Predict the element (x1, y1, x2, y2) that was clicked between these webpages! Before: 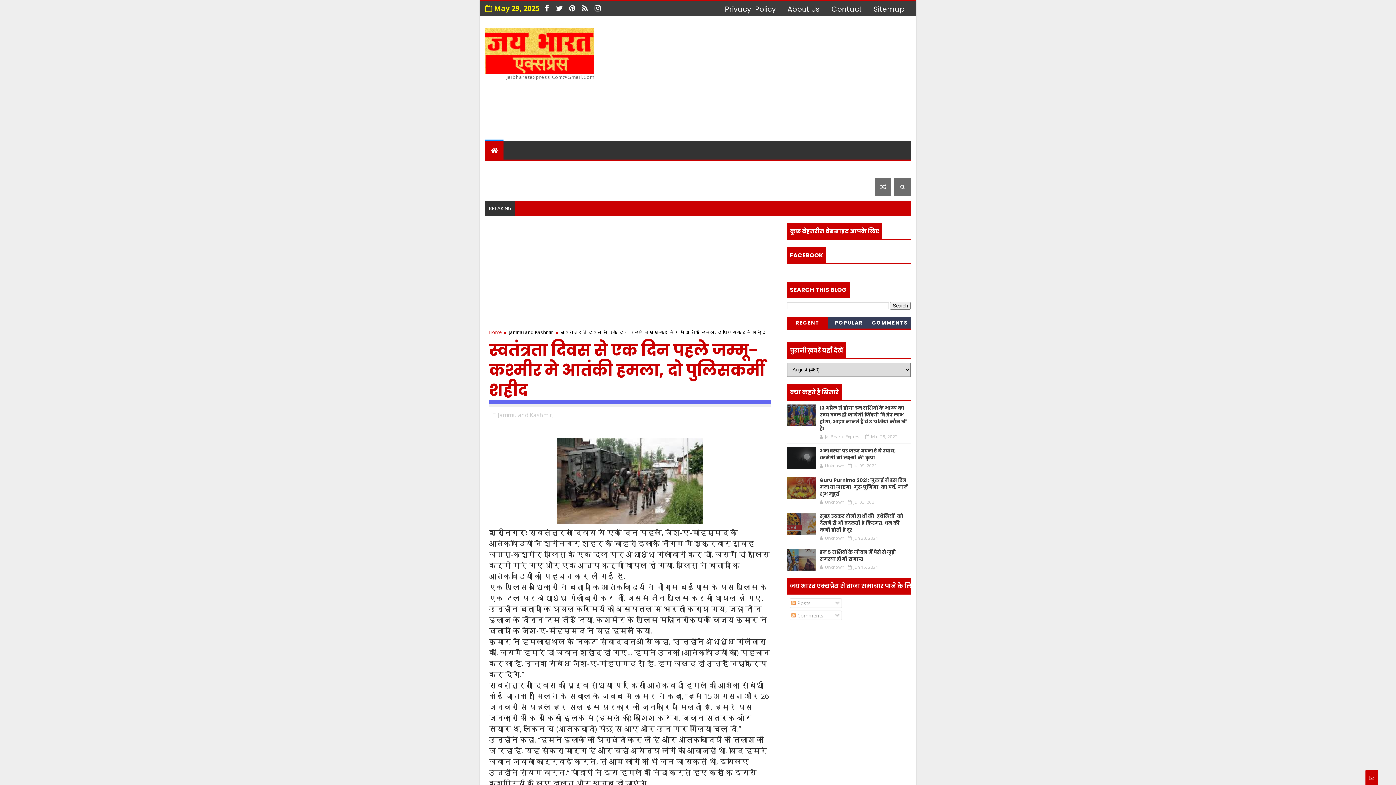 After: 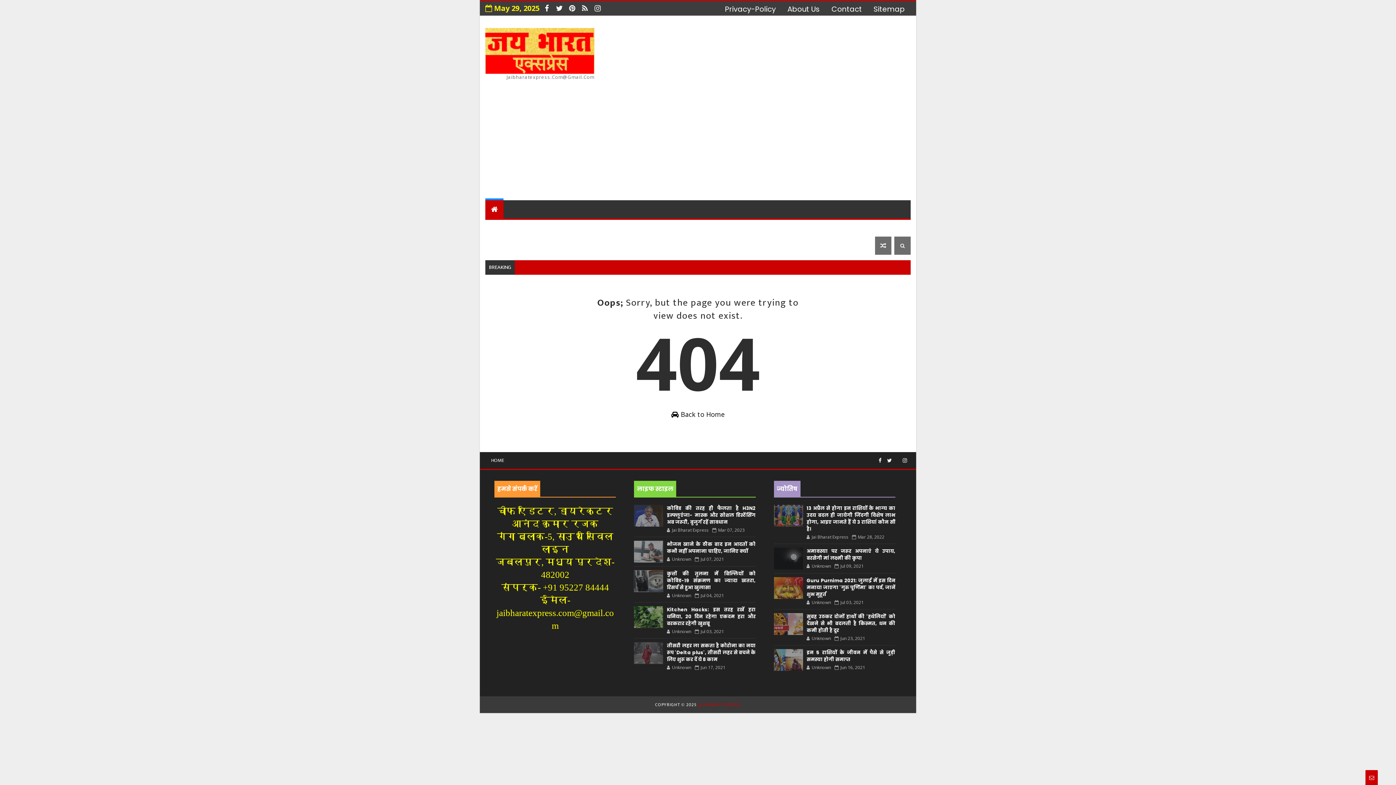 Action: label: Sitemap bbox: (868, 1, 910, 17)